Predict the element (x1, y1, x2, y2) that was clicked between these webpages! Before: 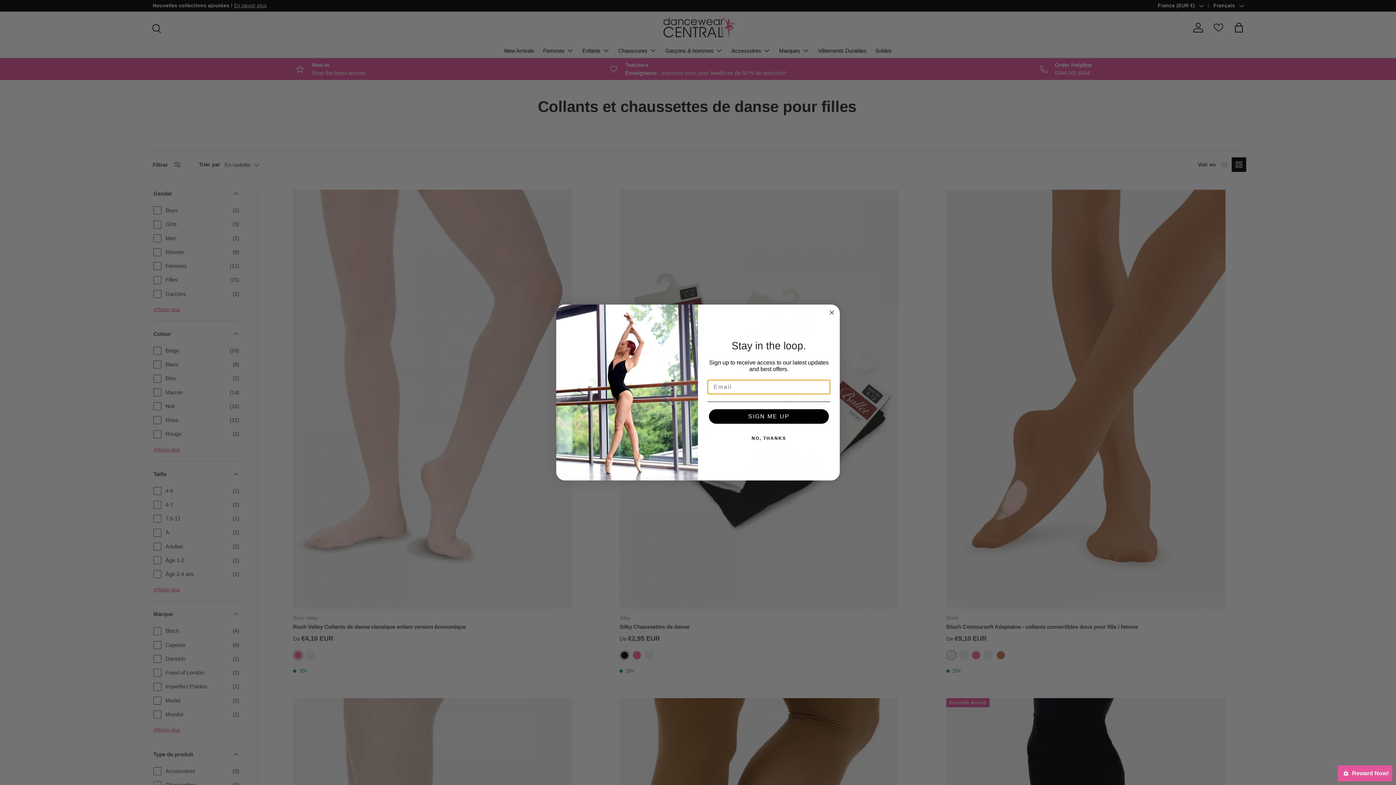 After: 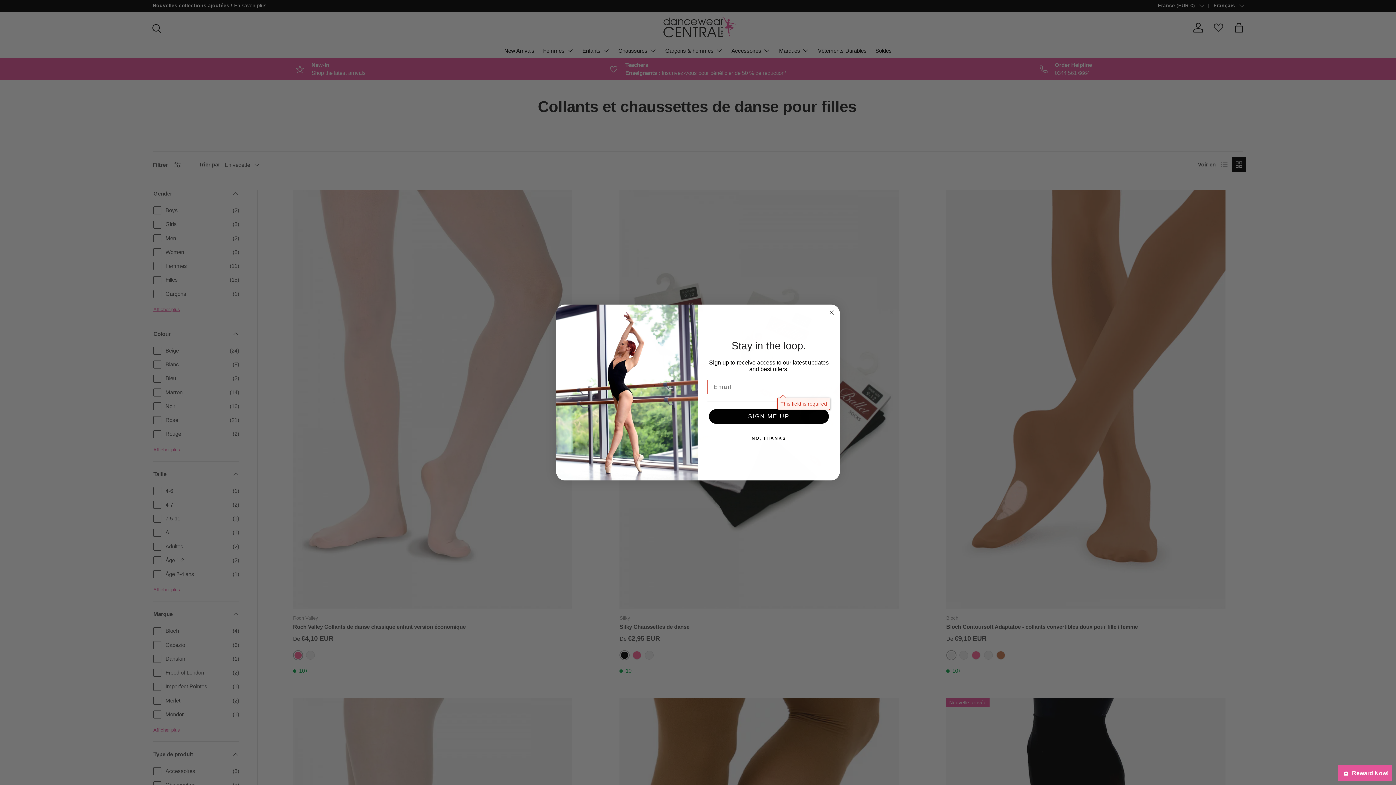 Action: bbox: (709, 409, 829, 424) label: SIGN ME UP